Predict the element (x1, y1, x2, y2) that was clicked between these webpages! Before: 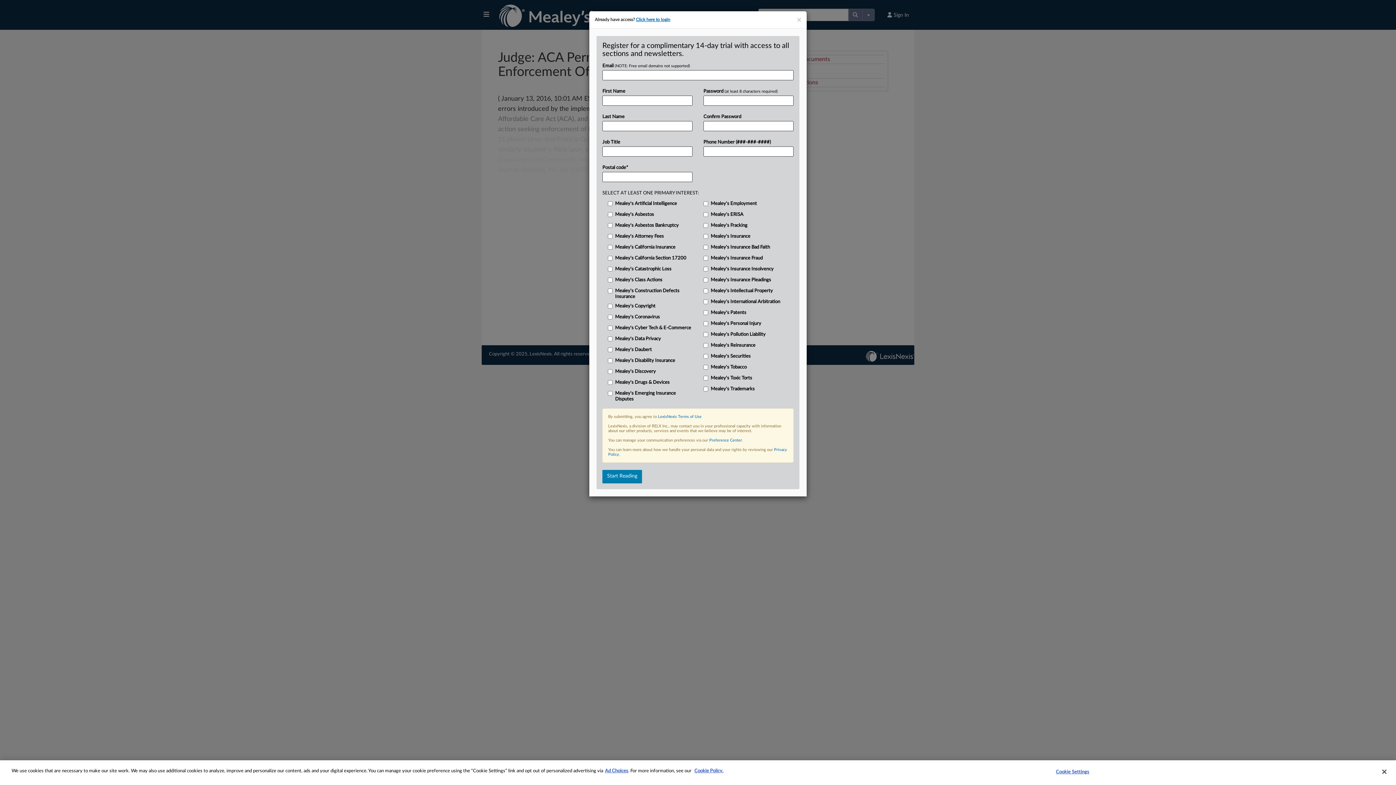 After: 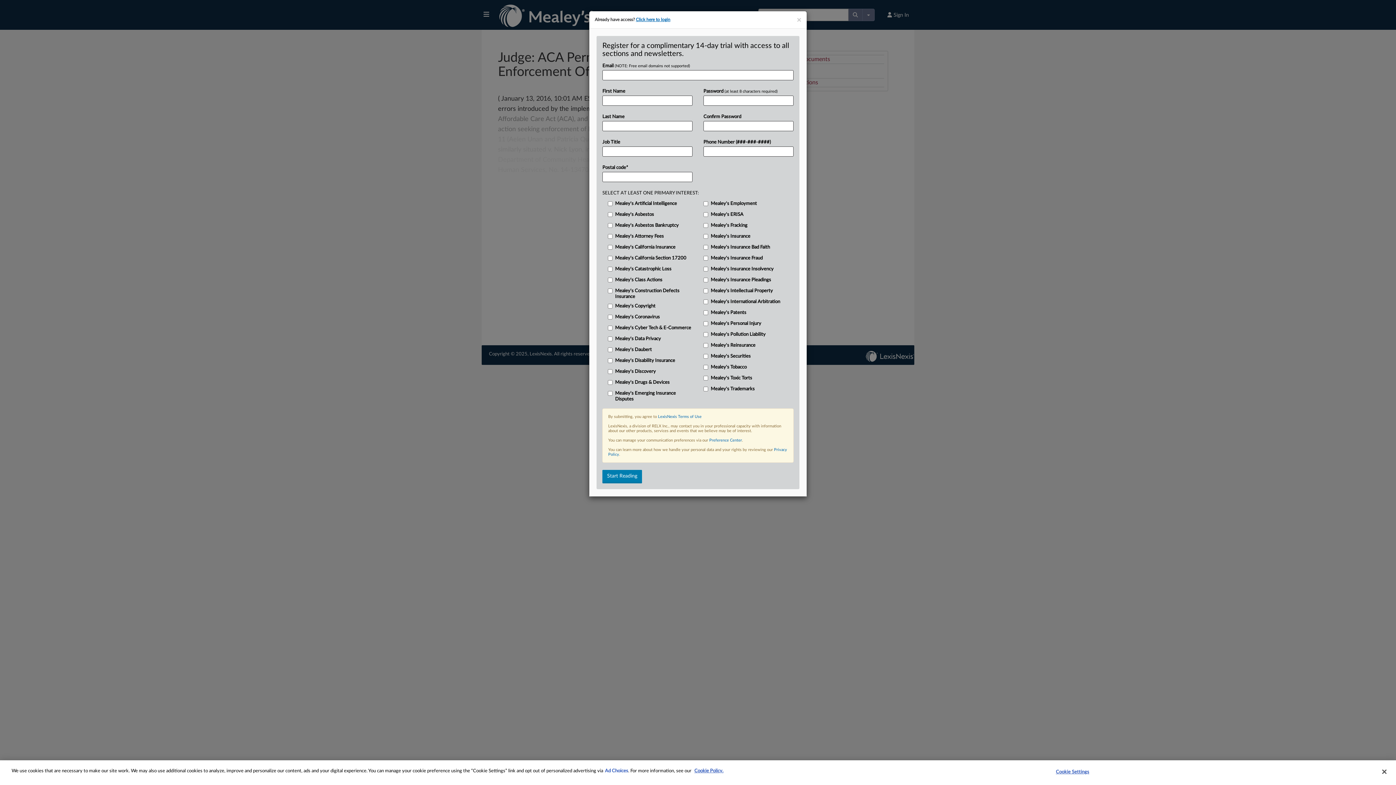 Action: label: More information about your privacy, opens in a new tab bbox: (605, 769, 628, 773)